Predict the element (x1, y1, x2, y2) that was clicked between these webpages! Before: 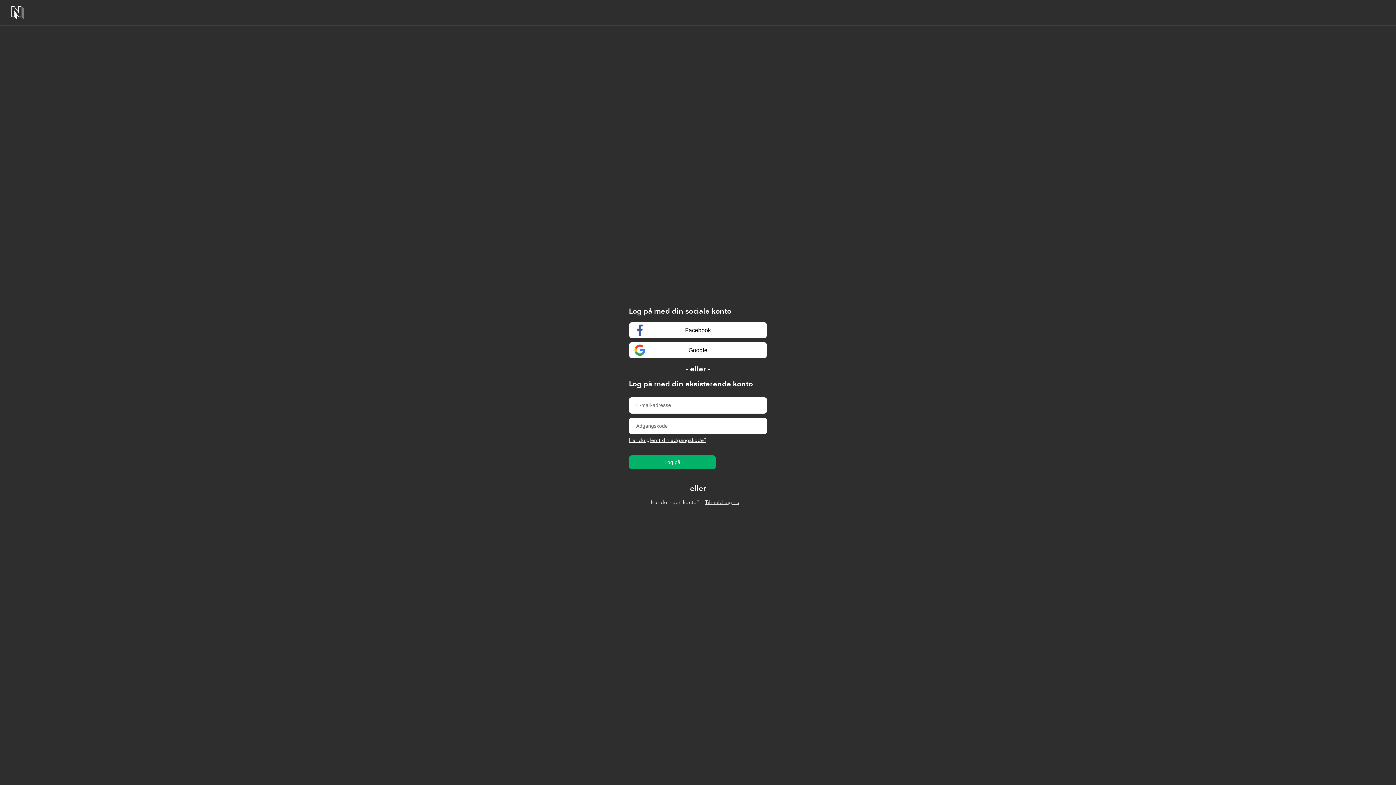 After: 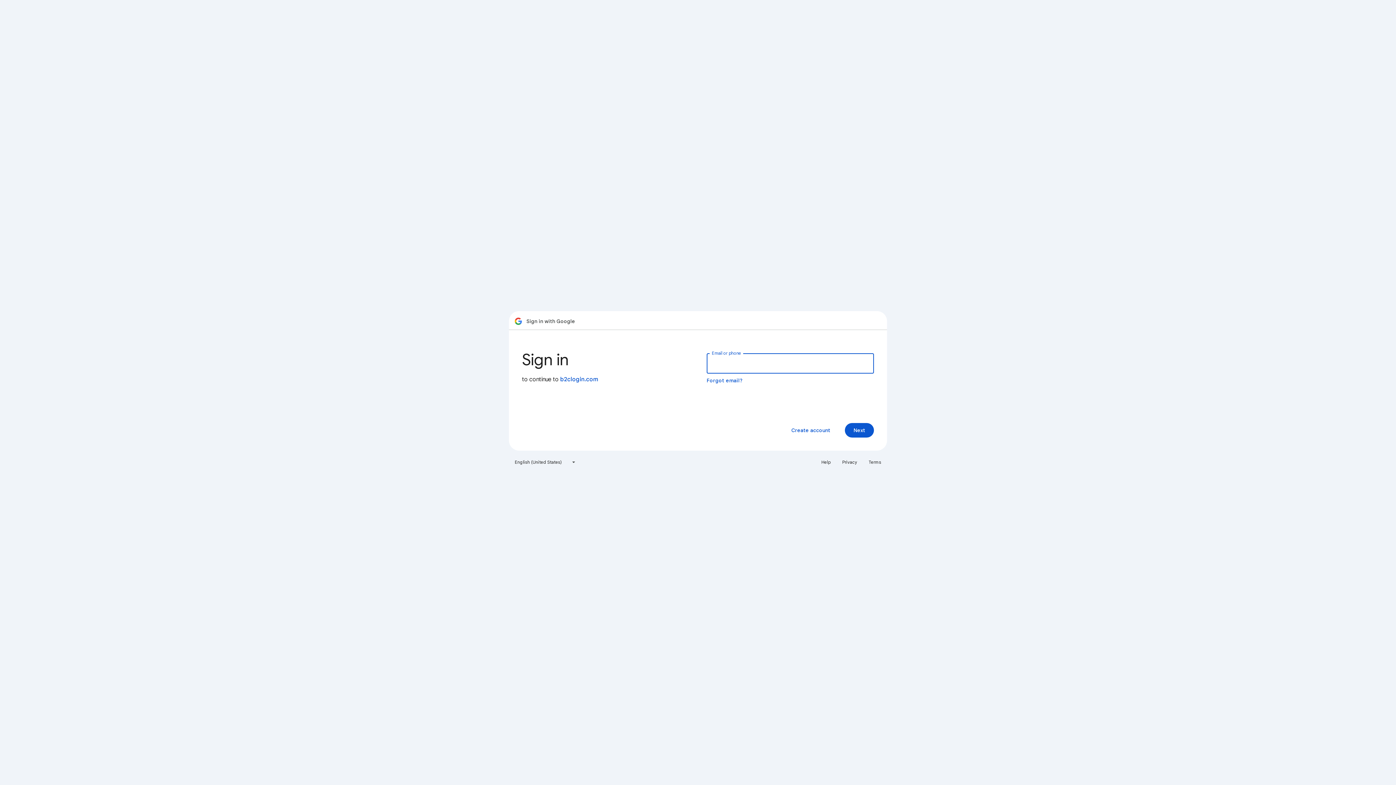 Action: bbox: (629, 342, 767, 358) label: Google